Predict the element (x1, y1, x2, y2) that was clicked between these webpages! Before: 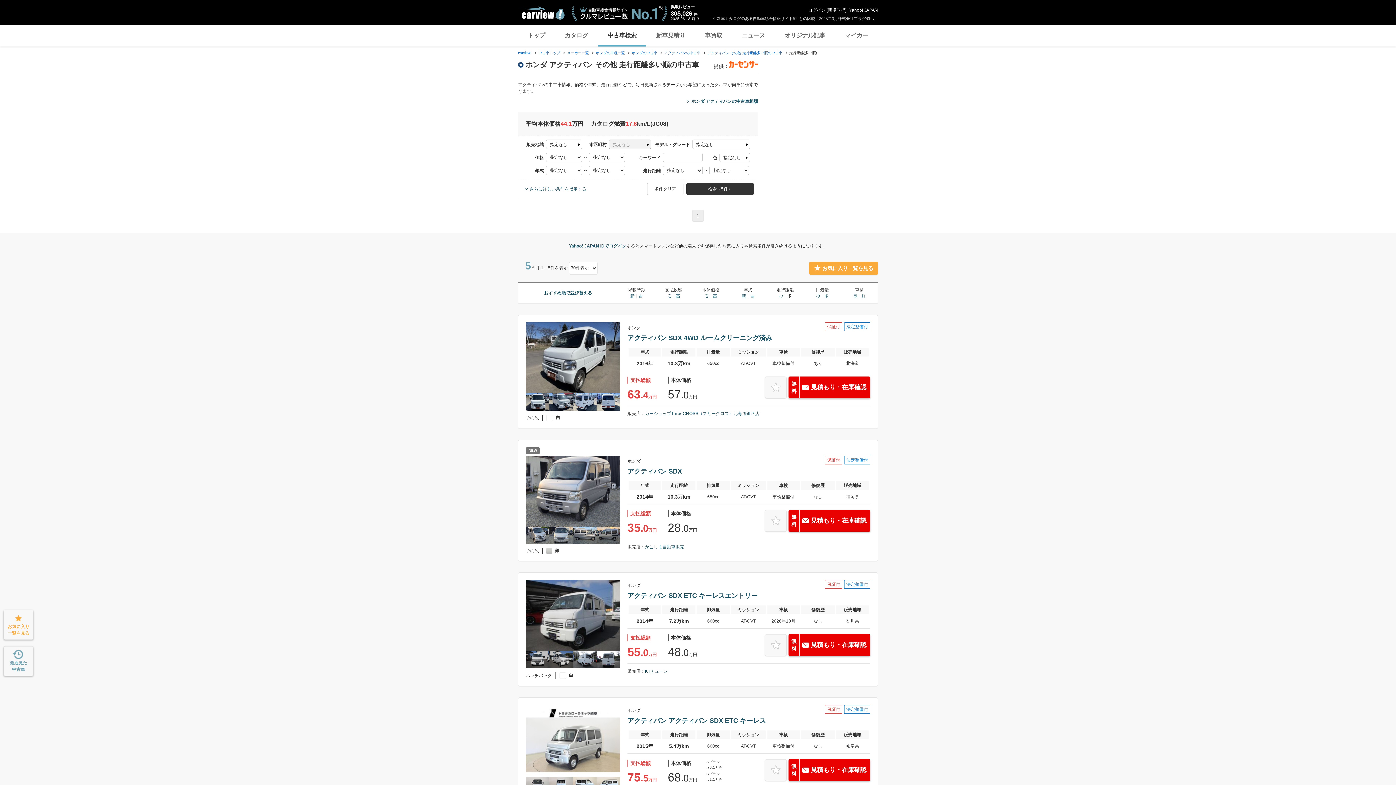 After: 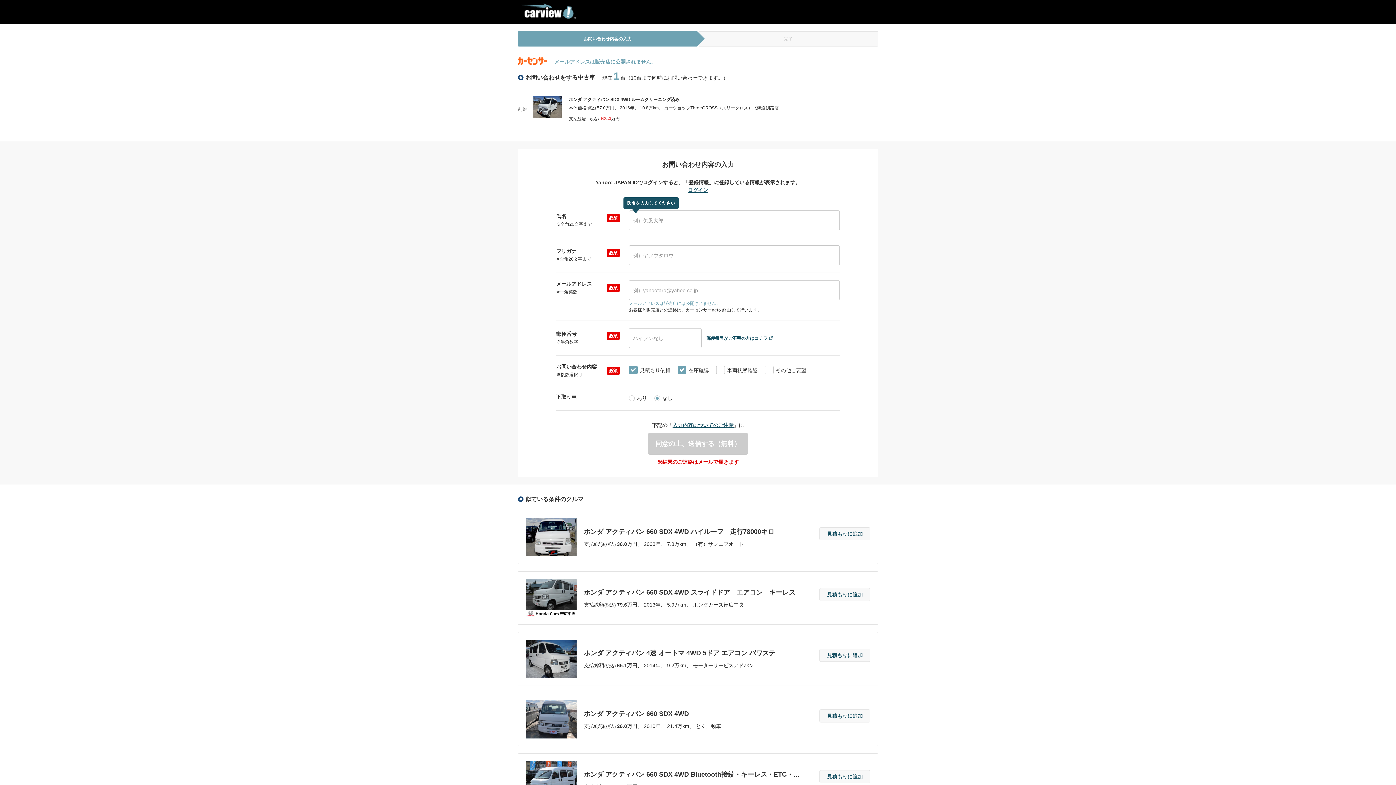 Action: bbox: (788, 376, 870, 398) label: 無料
見積もり・在庫確認